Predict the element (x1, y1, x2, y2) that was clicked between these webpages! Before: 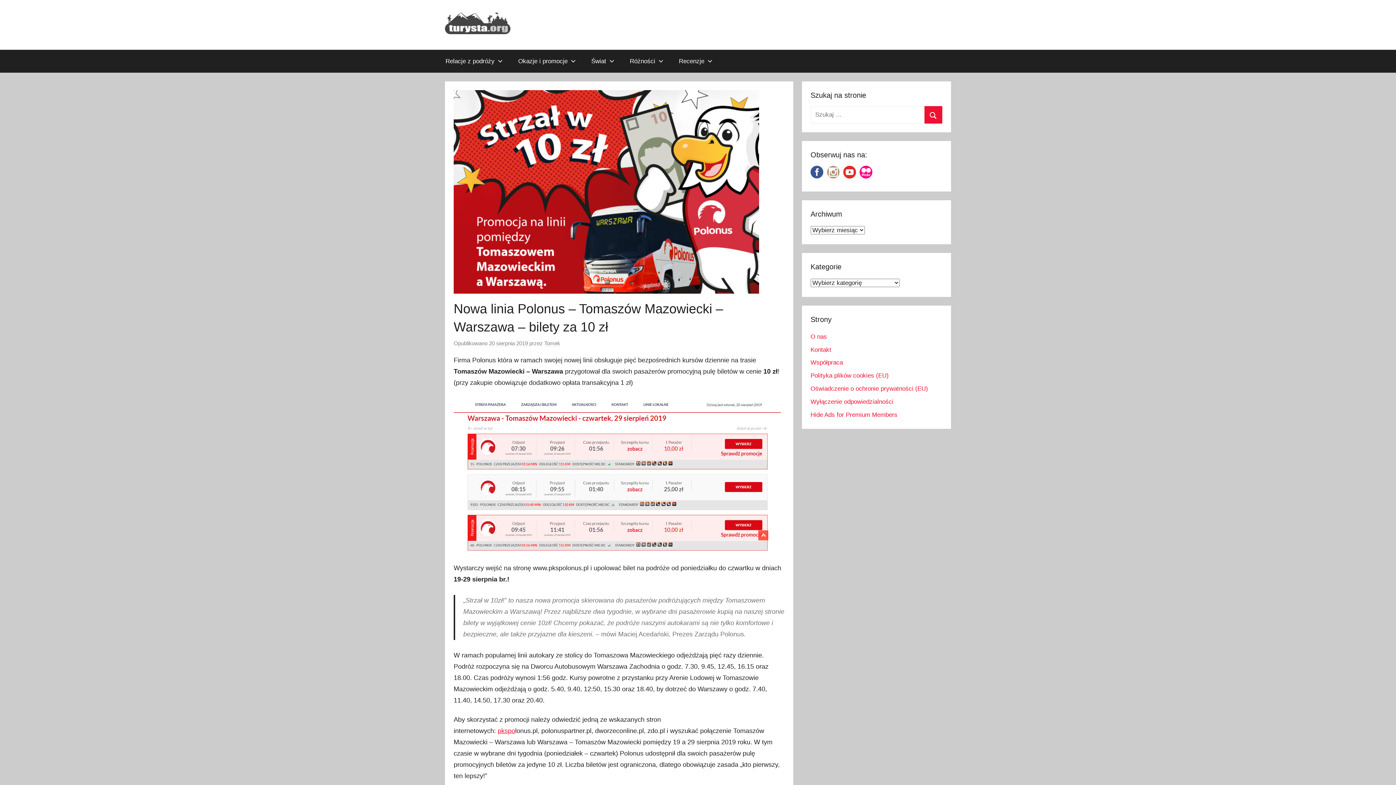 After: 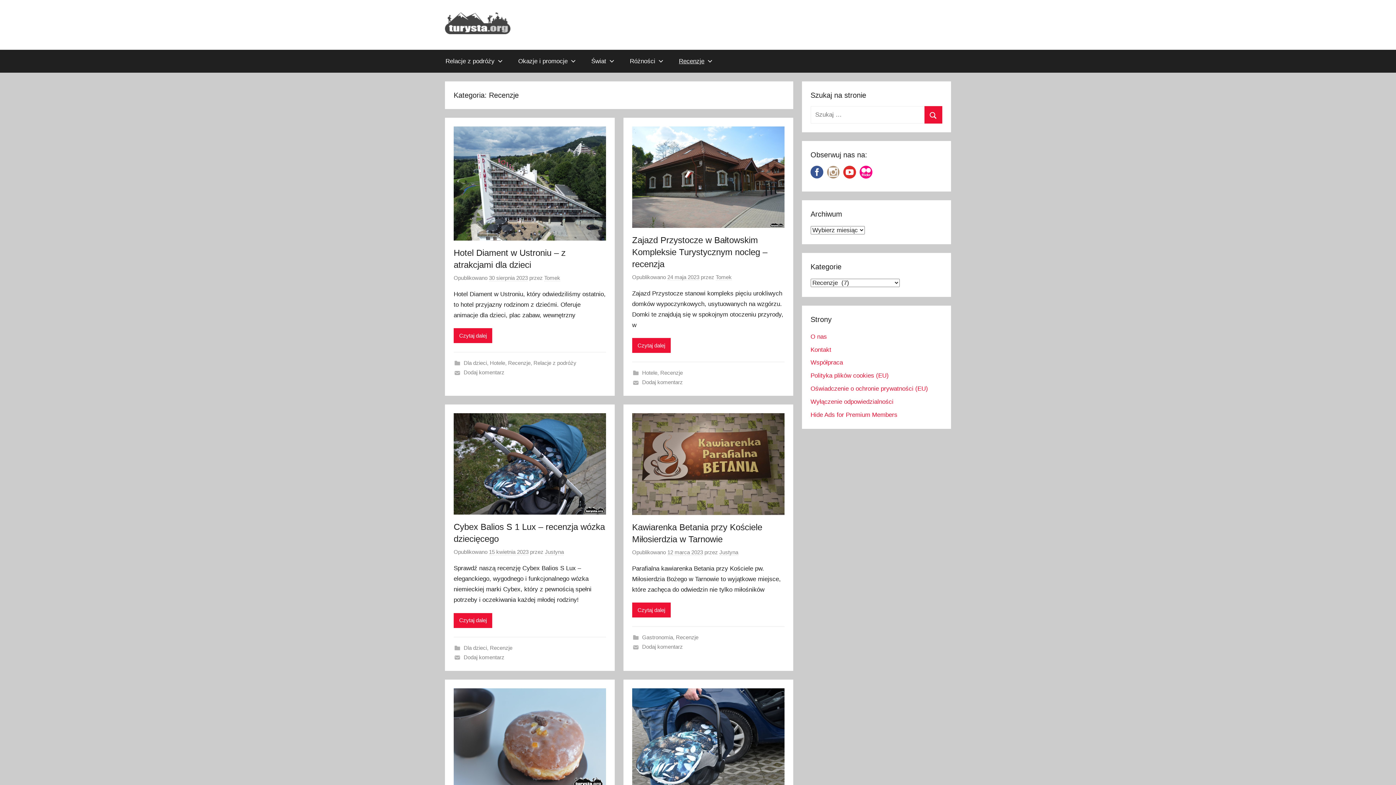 Action: label: Recenzje bbox: (669, 49, 718, 72)